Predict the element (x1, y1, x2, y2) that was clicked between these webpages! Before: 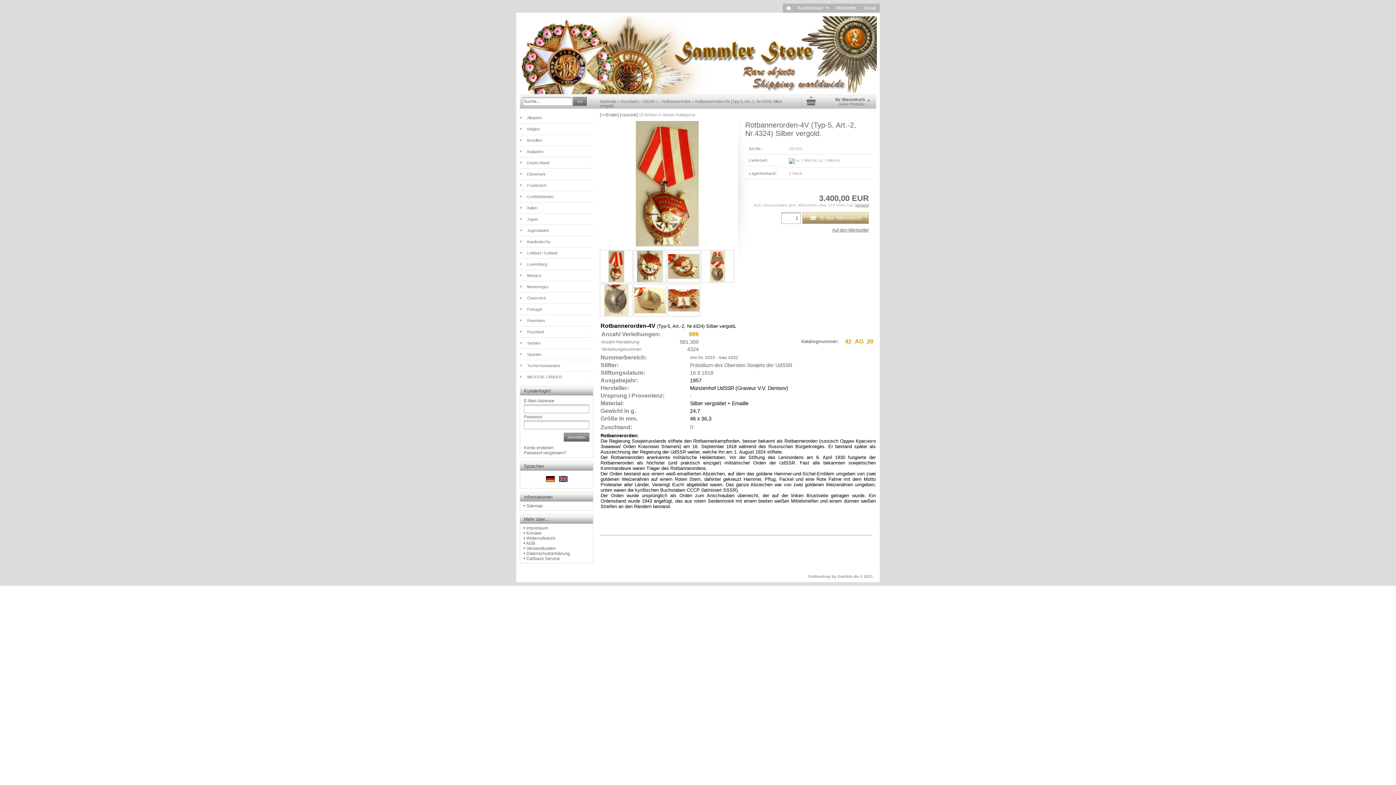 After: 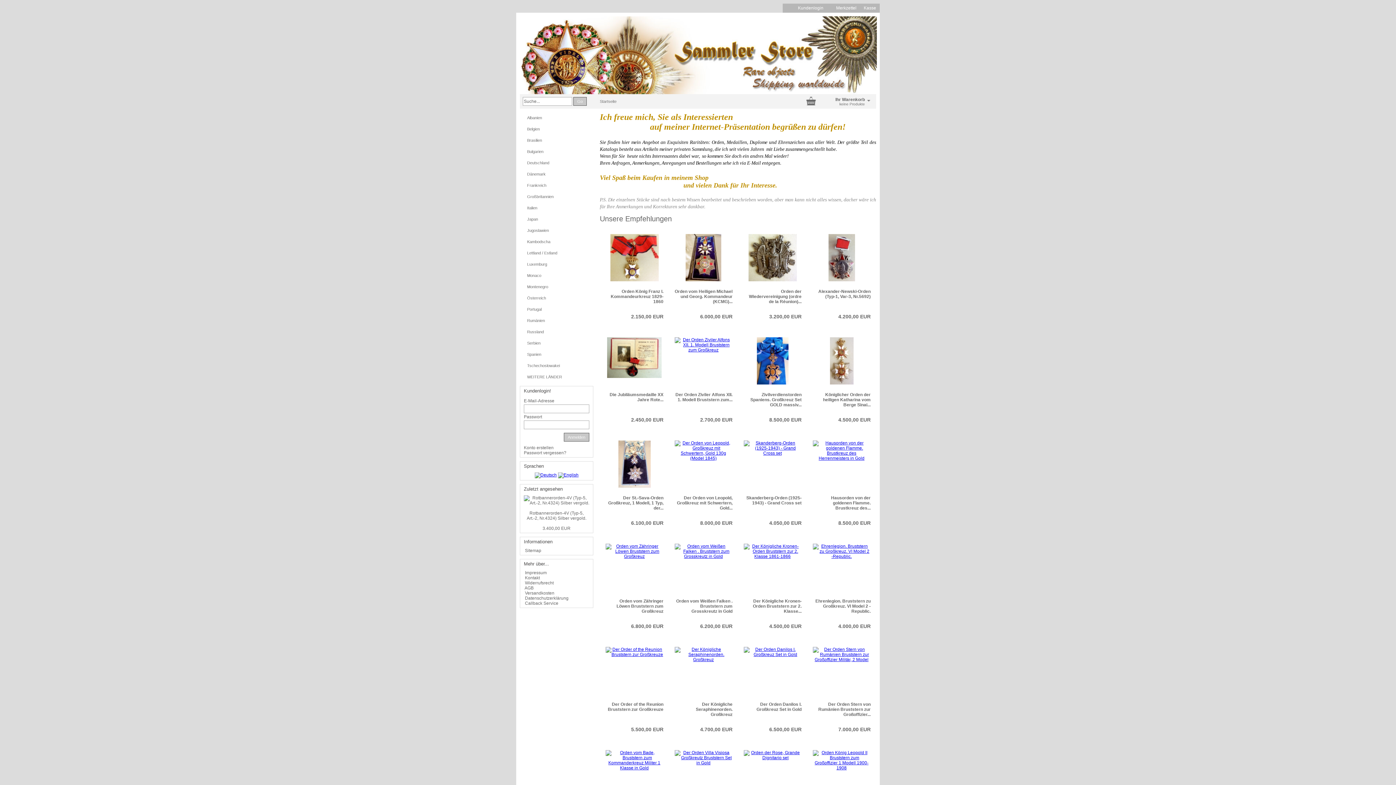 Action: label: Startseite bbox: (600, 99, 616, 103)